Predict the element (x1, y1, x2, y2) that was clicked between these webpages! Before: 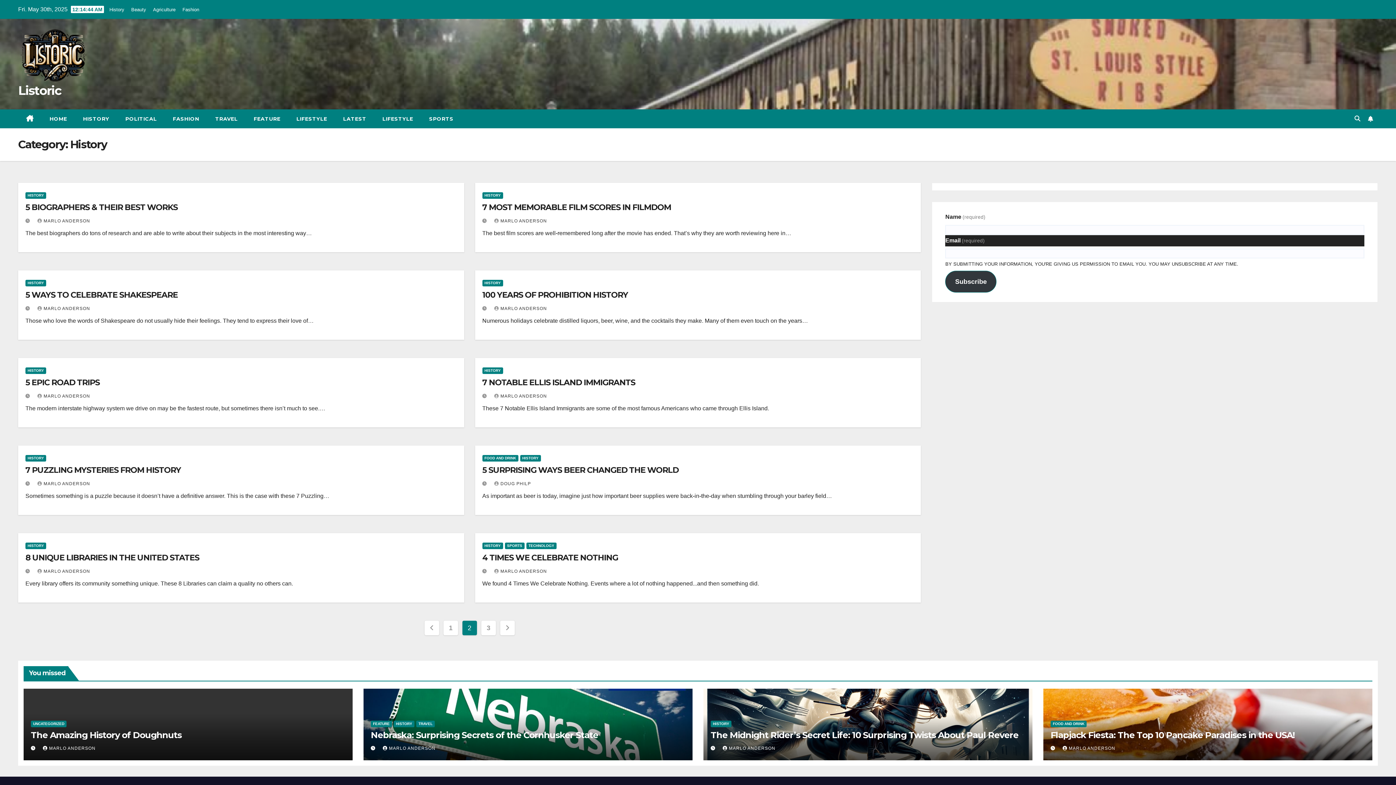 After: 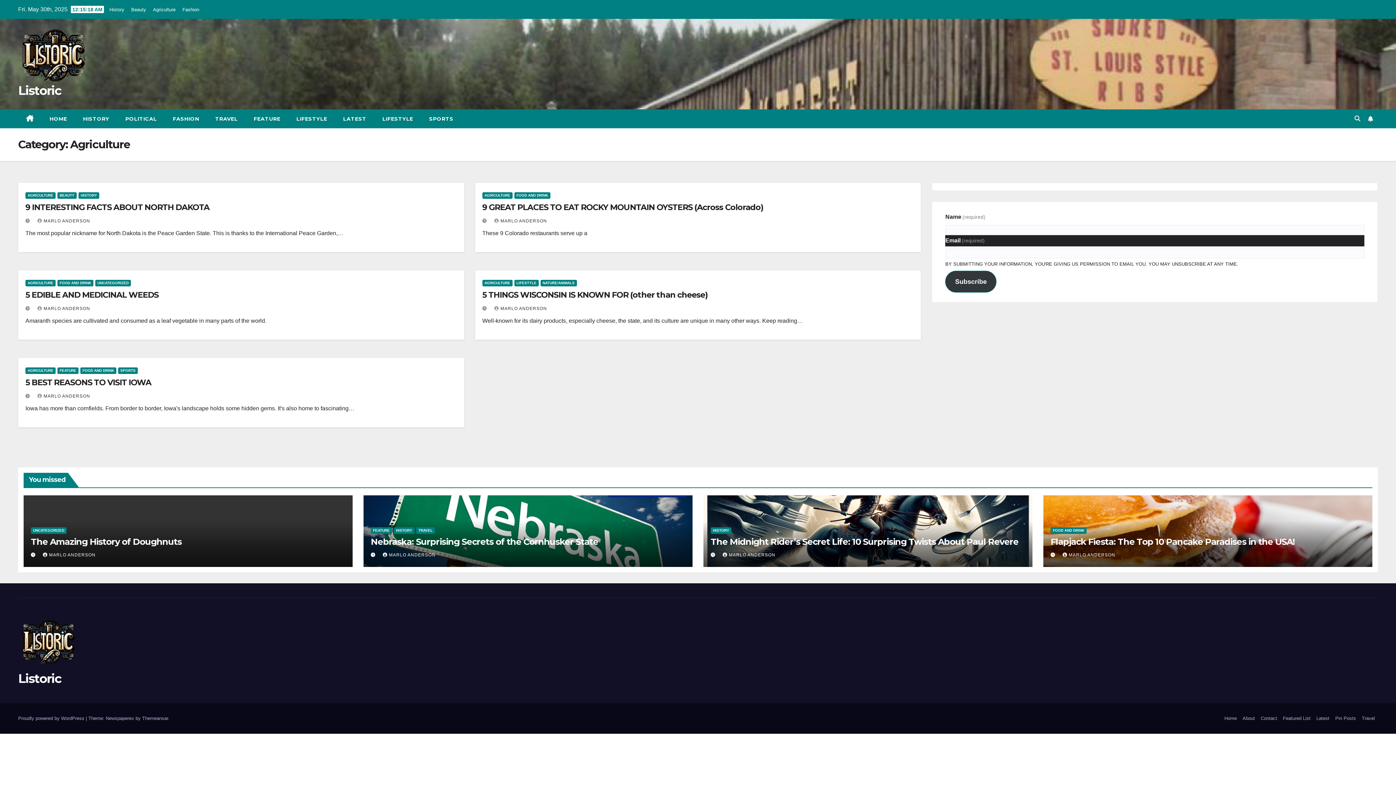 Action: label: Agriculture bbox: (153, 6, 175, 12)